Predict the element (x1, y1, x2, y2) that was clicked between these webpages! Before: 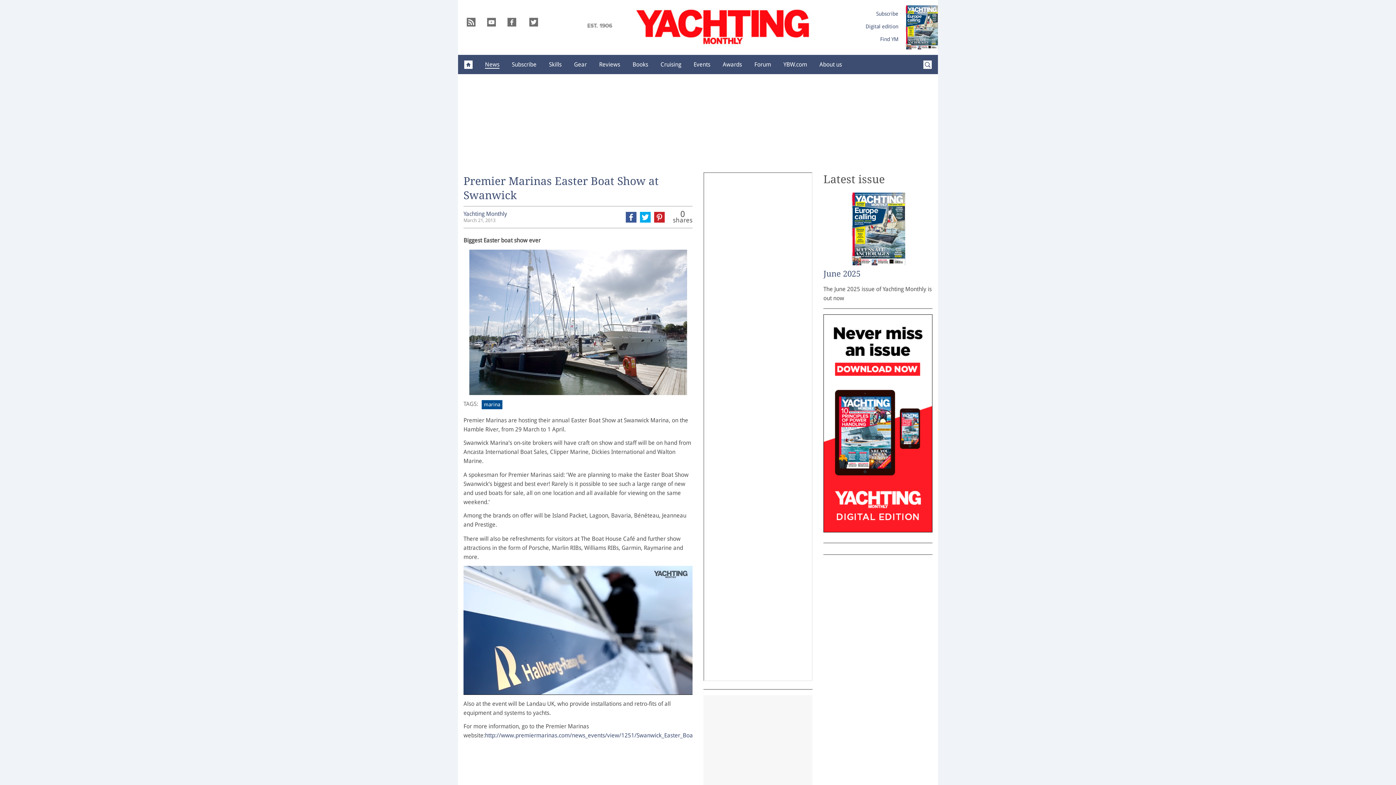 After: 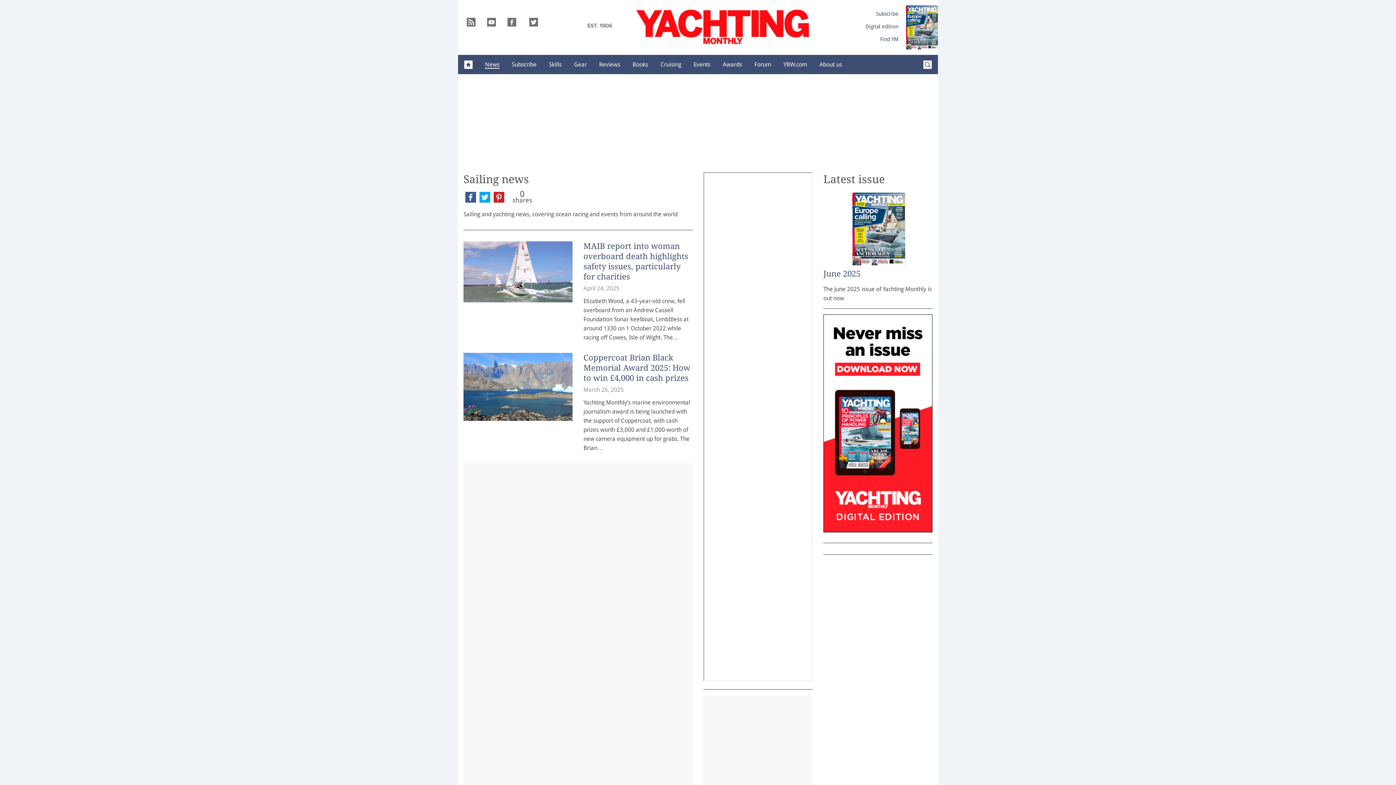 Action: bbox: (478, 55, 505, 73) label: News